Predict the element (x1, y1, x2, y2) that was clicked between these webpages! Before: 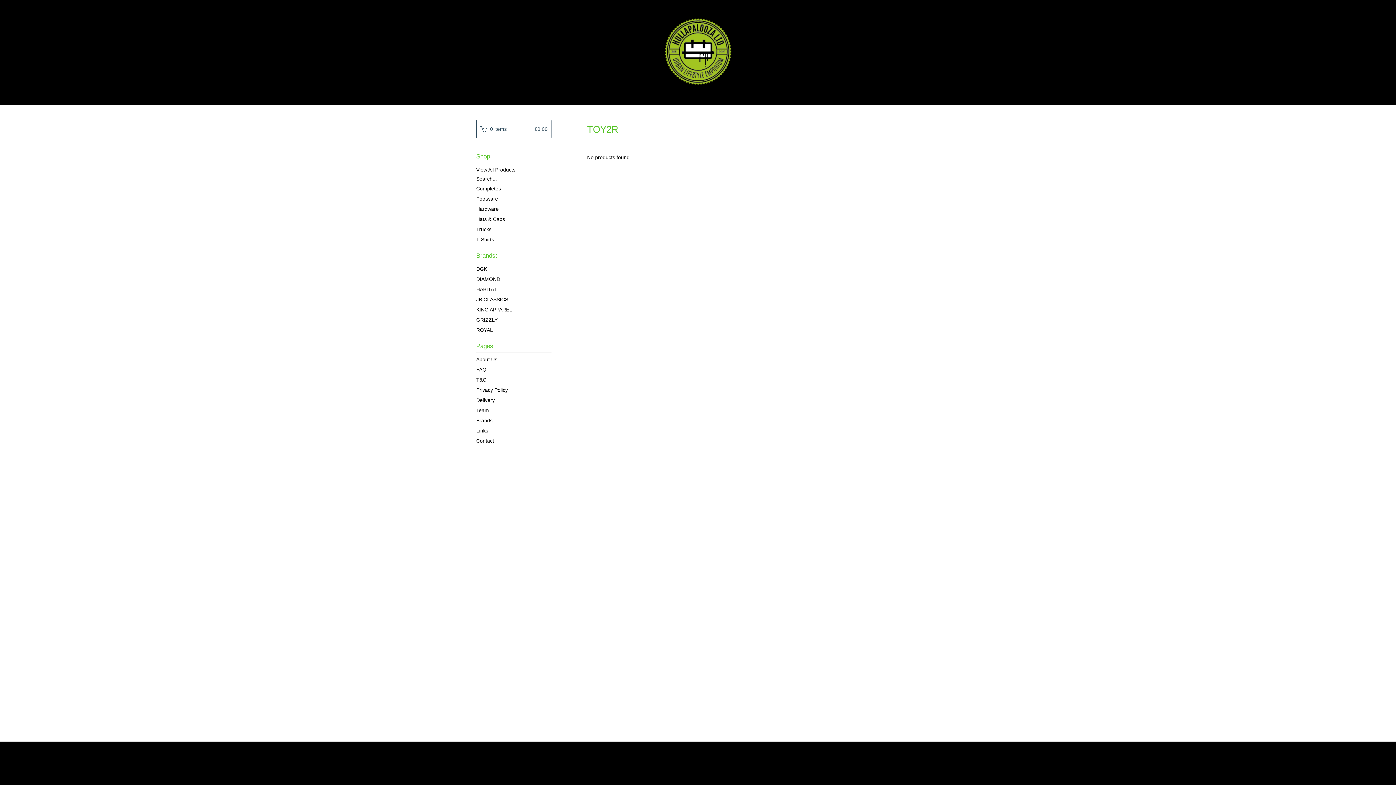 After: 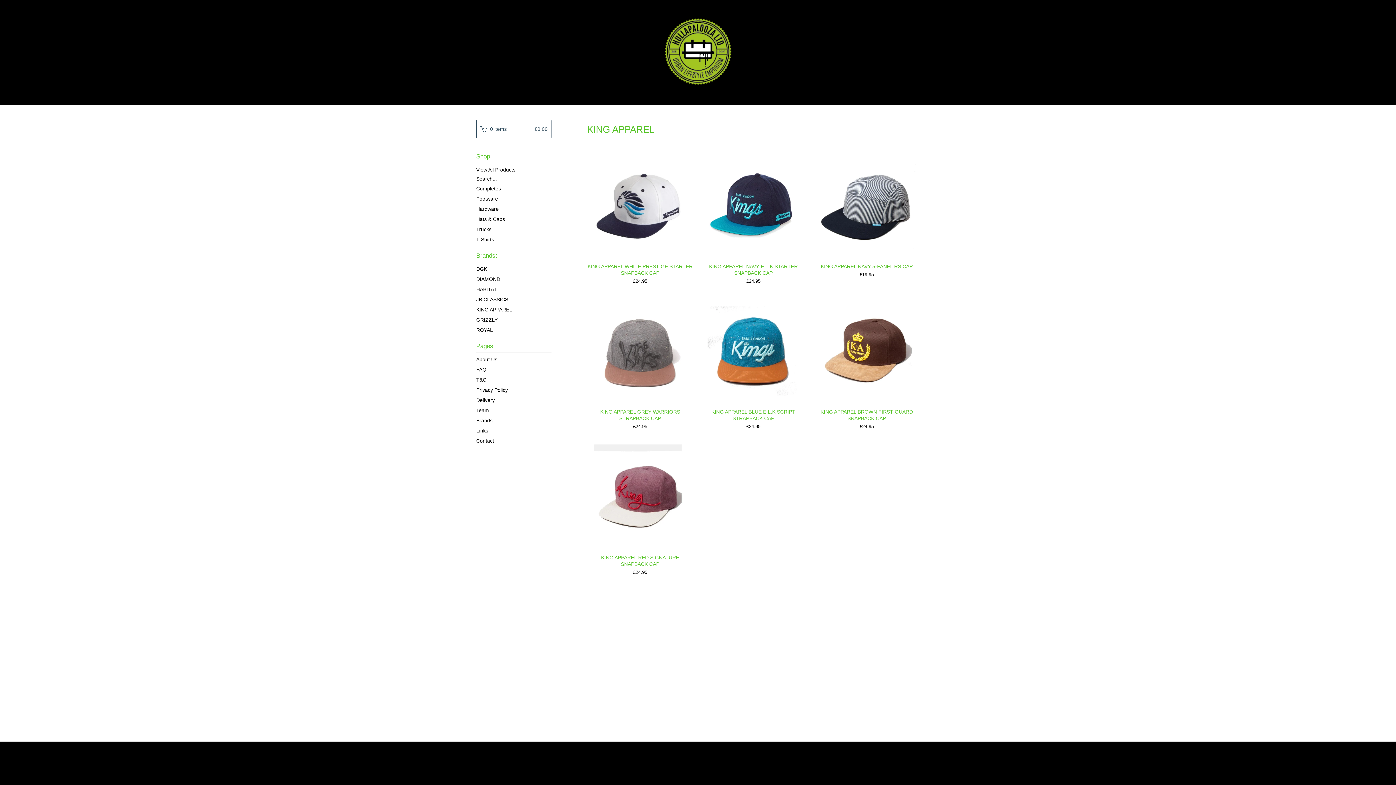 Action: label: KING APPAREL bbox: (476, 304, 551, 314)